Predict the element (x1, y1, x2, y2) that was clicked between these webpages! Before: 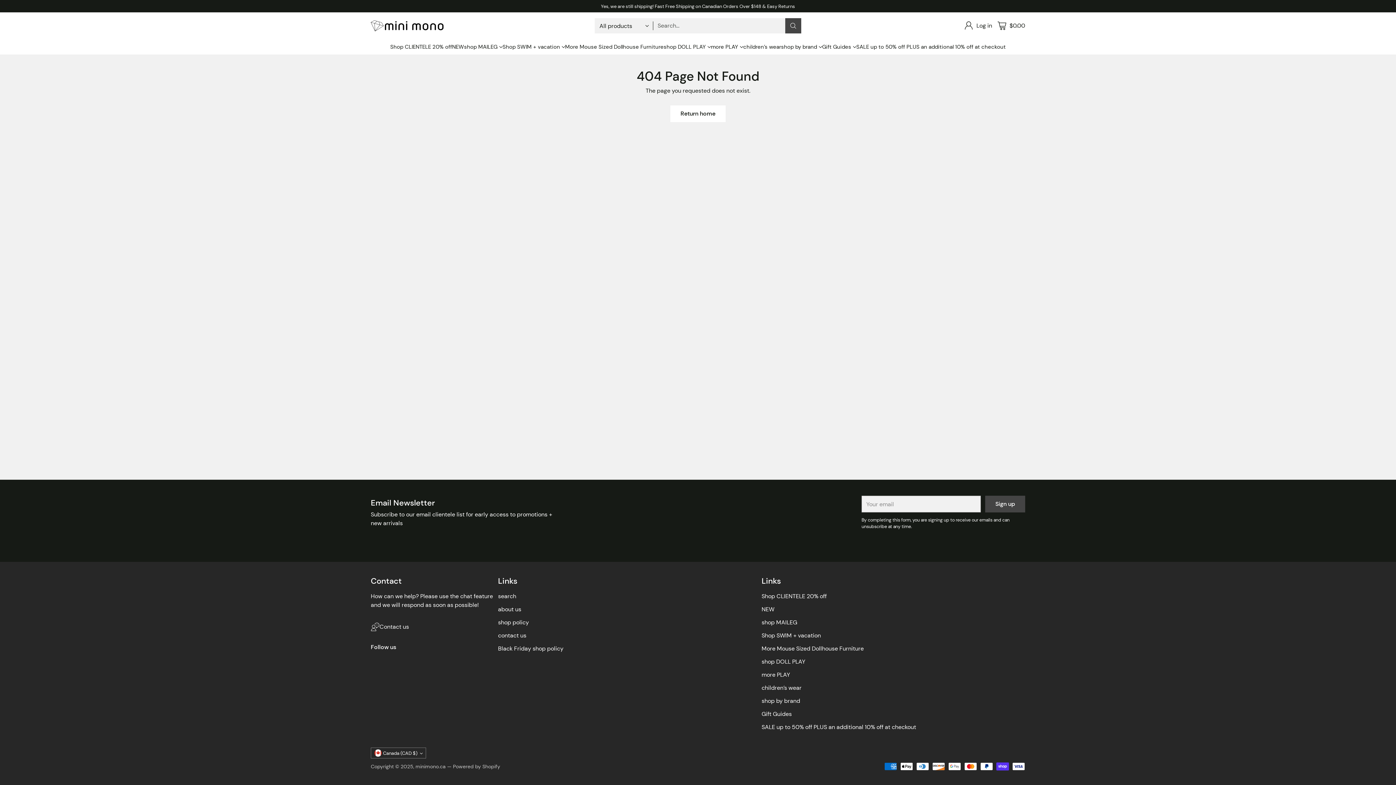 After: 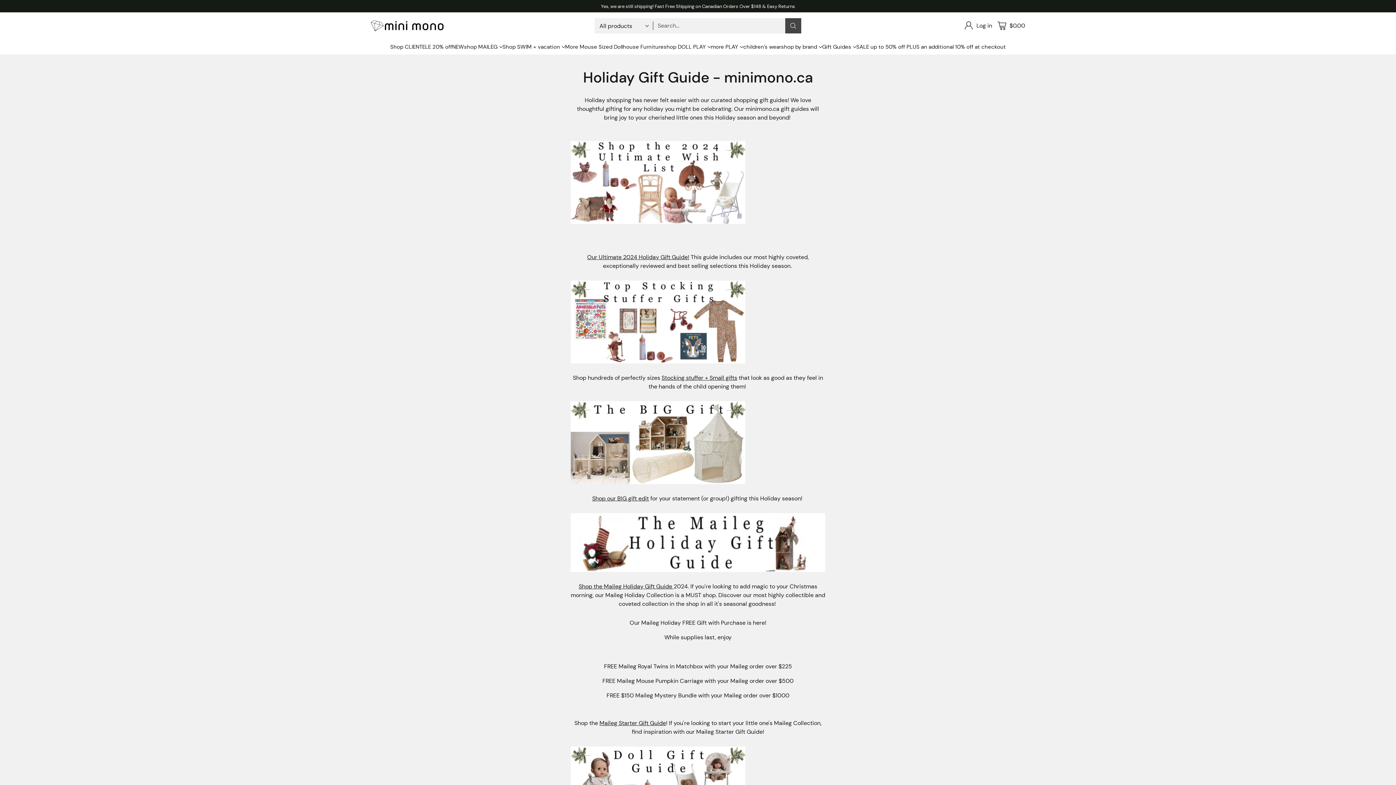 Action: label: Gift Guides bbox: (761, 710, 792, 718)